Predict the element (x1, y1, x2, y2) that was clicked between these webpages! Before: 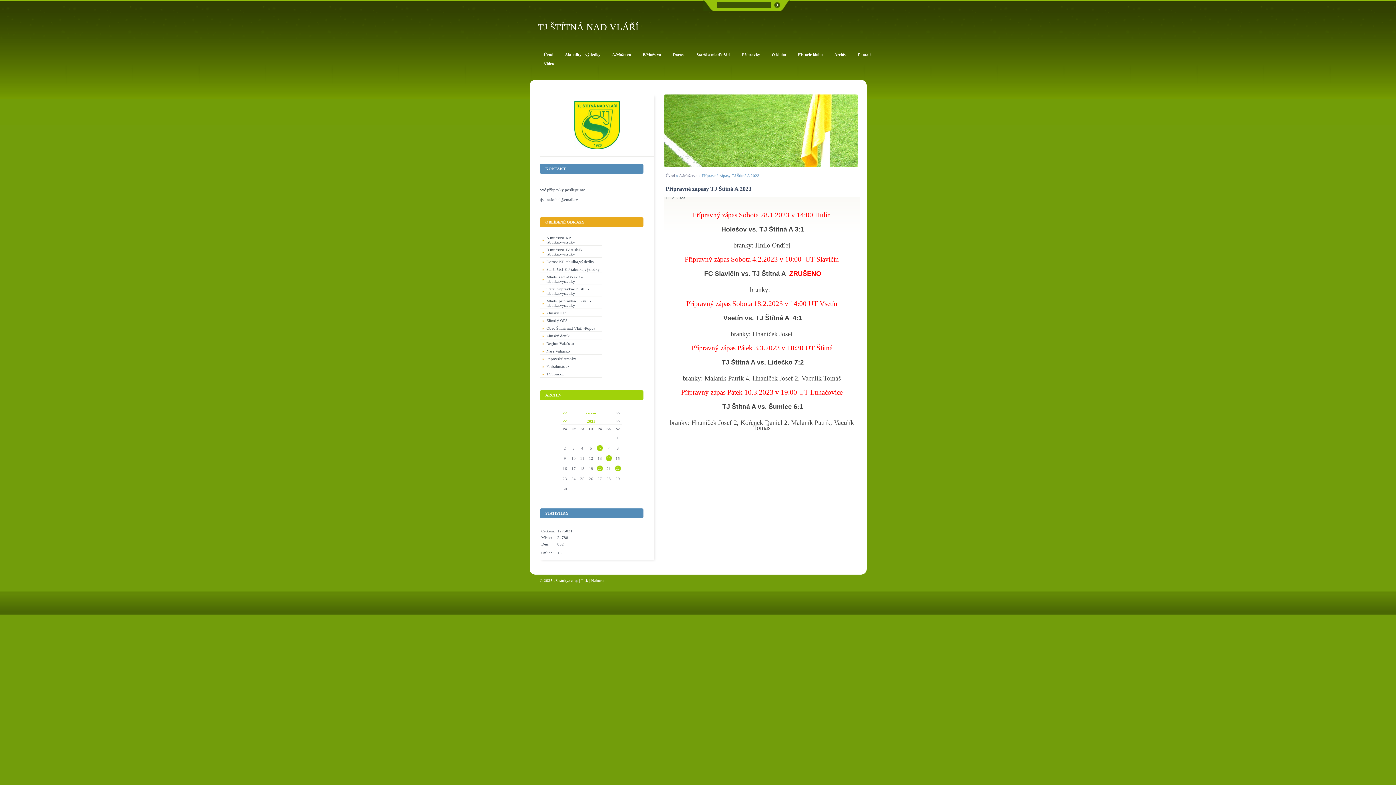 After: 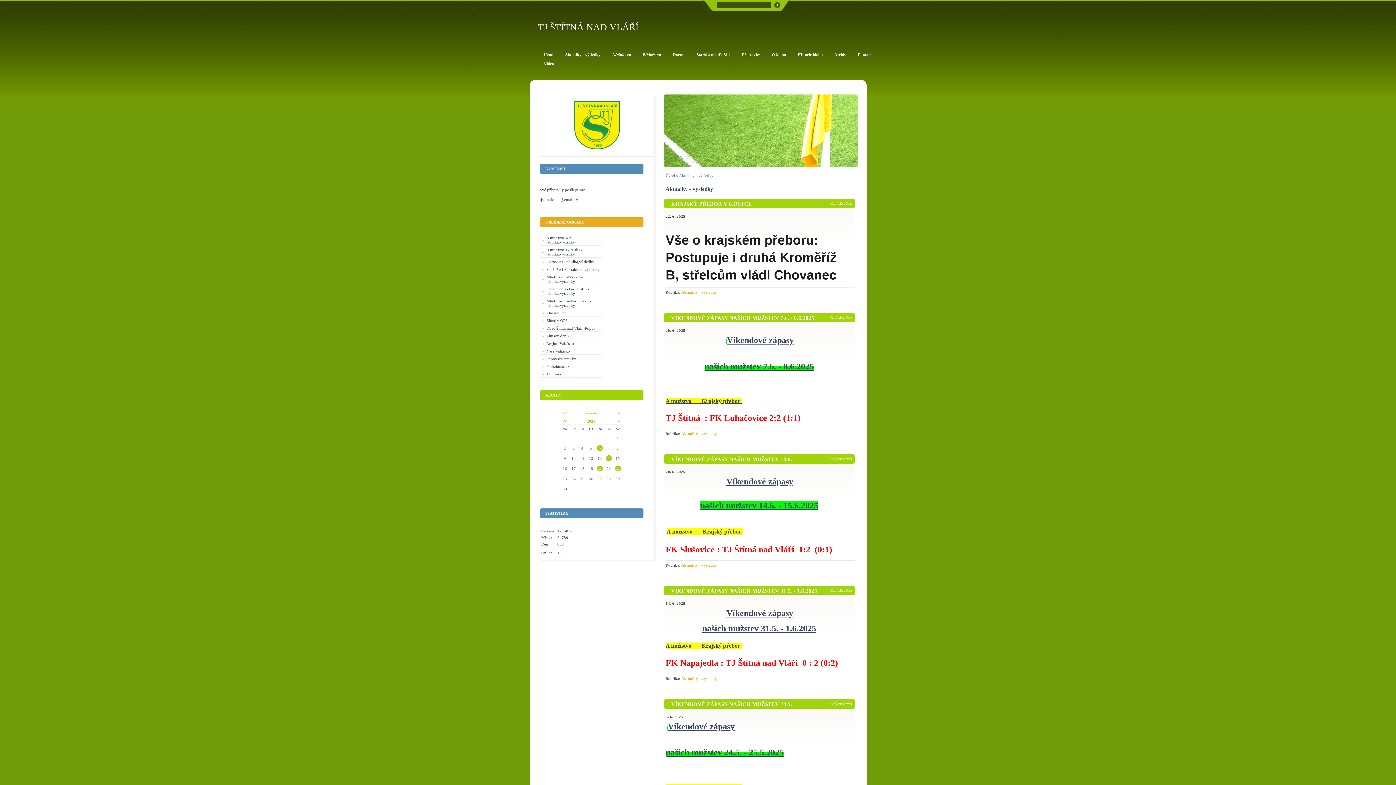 Action: label: Aktuality - výsledky bbox: (559, 50, 606, 58)